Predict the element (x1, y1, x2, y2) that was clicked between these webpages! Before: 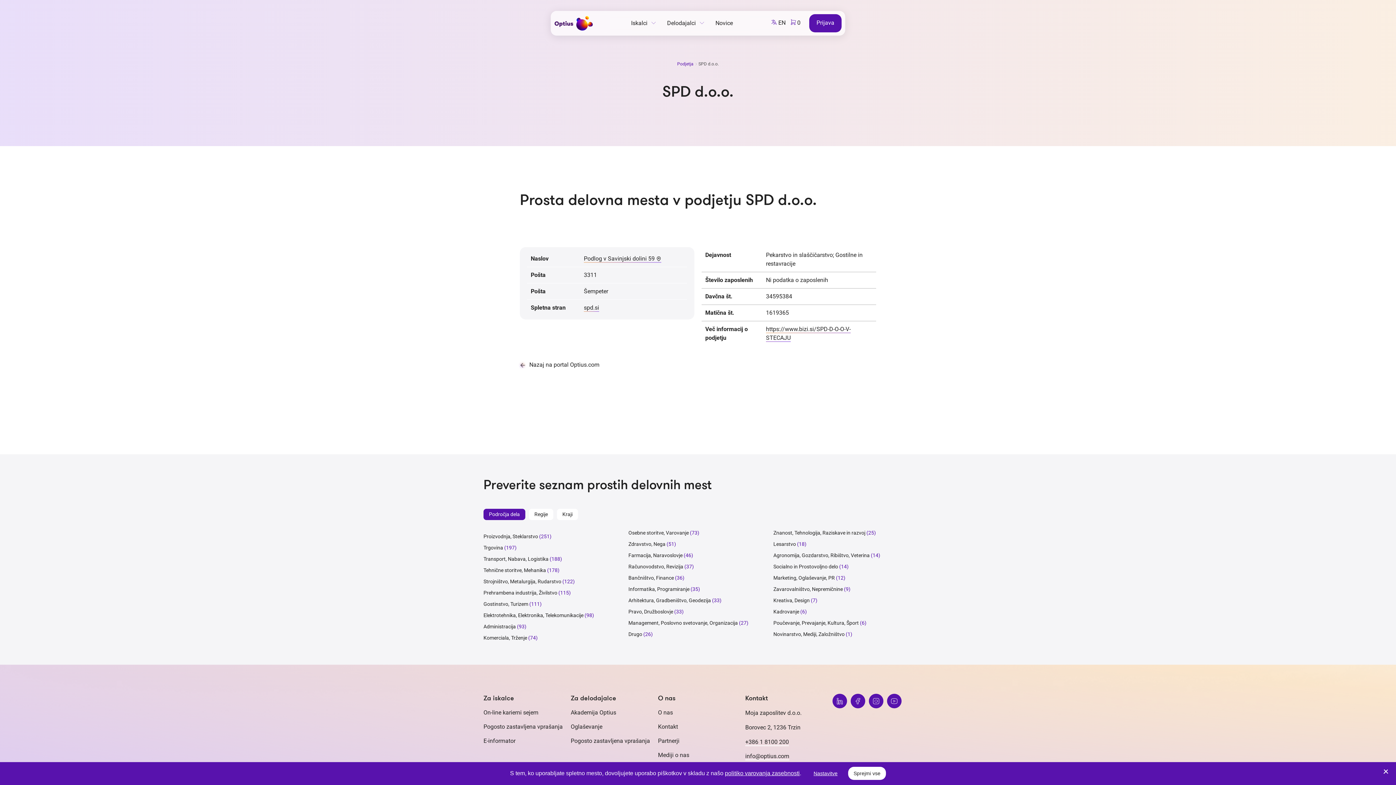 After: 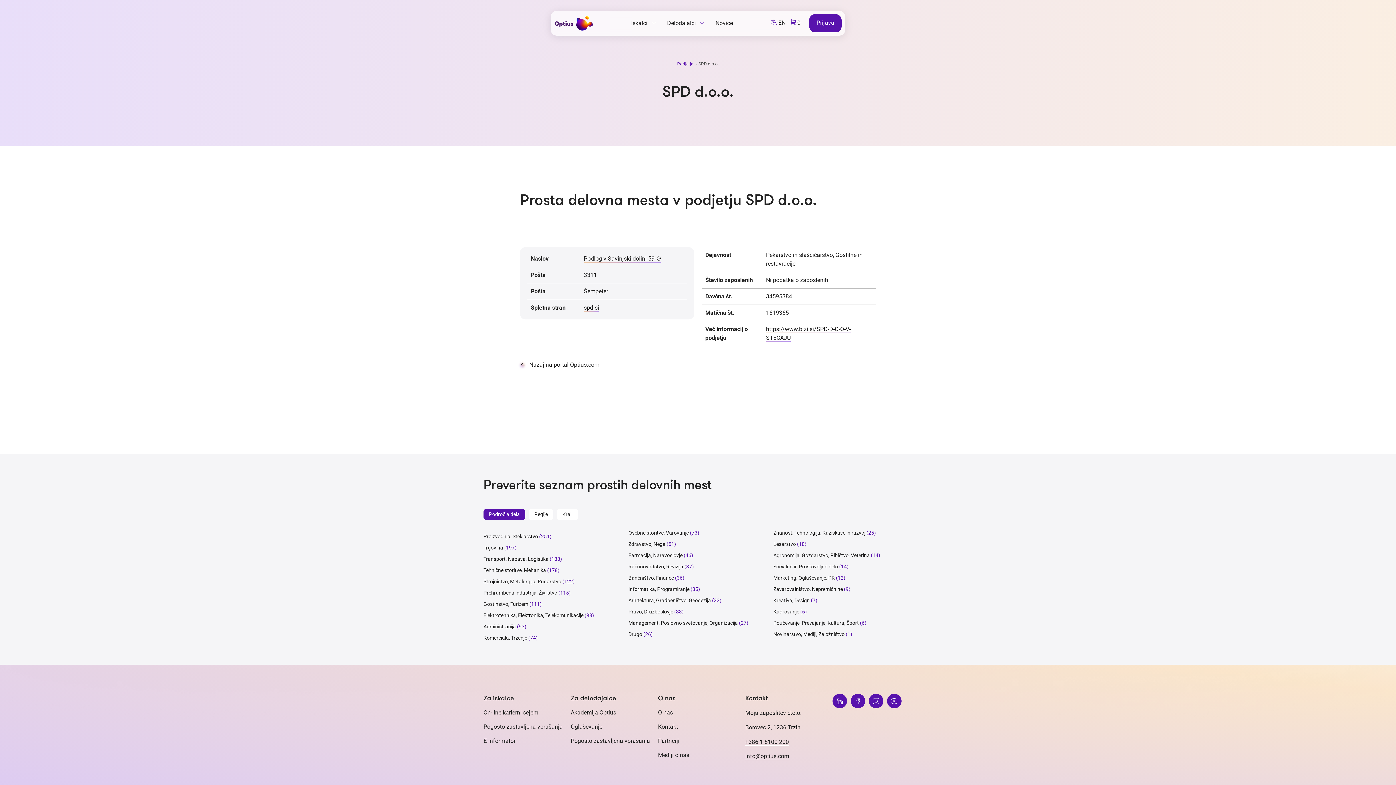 Action: bbox: (848, 767, 886, 780) label: Sprejmi vse